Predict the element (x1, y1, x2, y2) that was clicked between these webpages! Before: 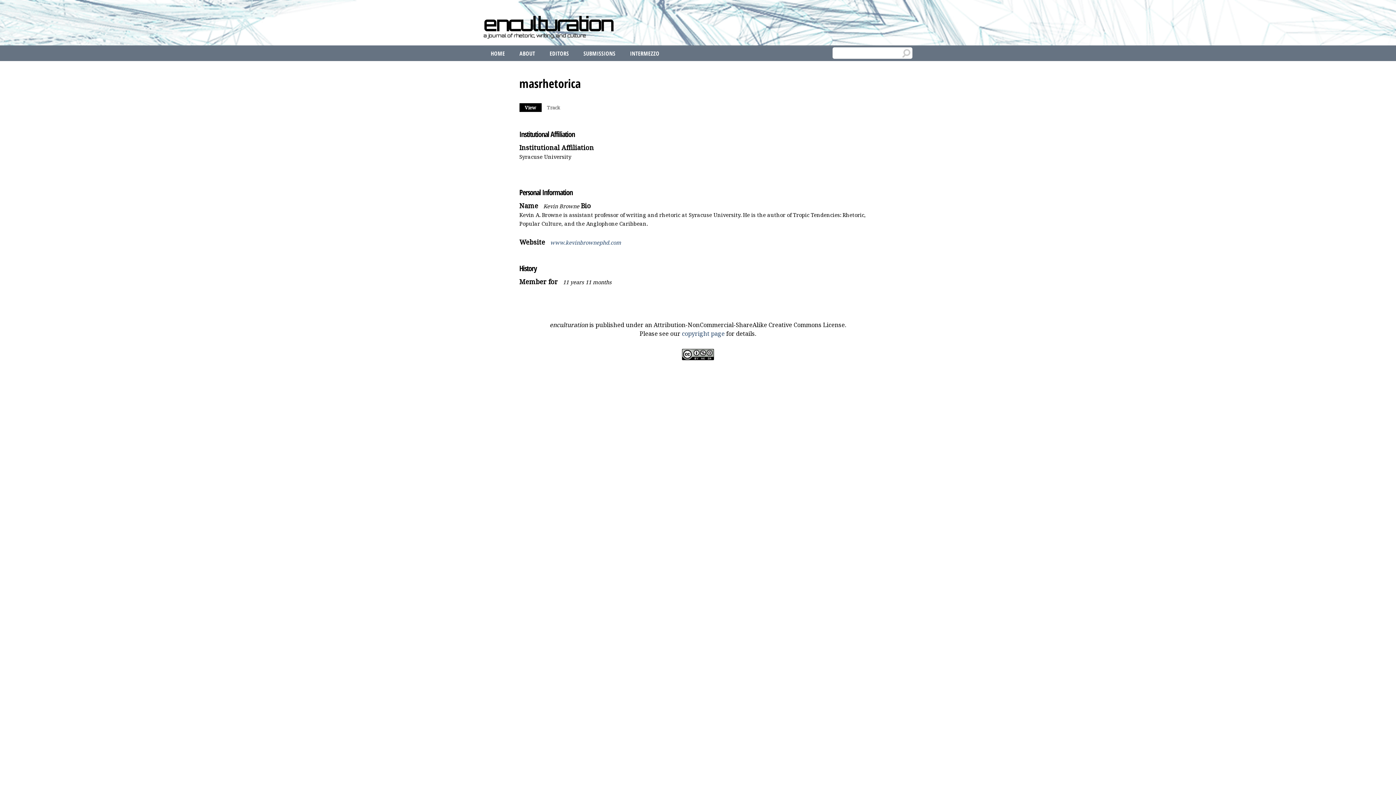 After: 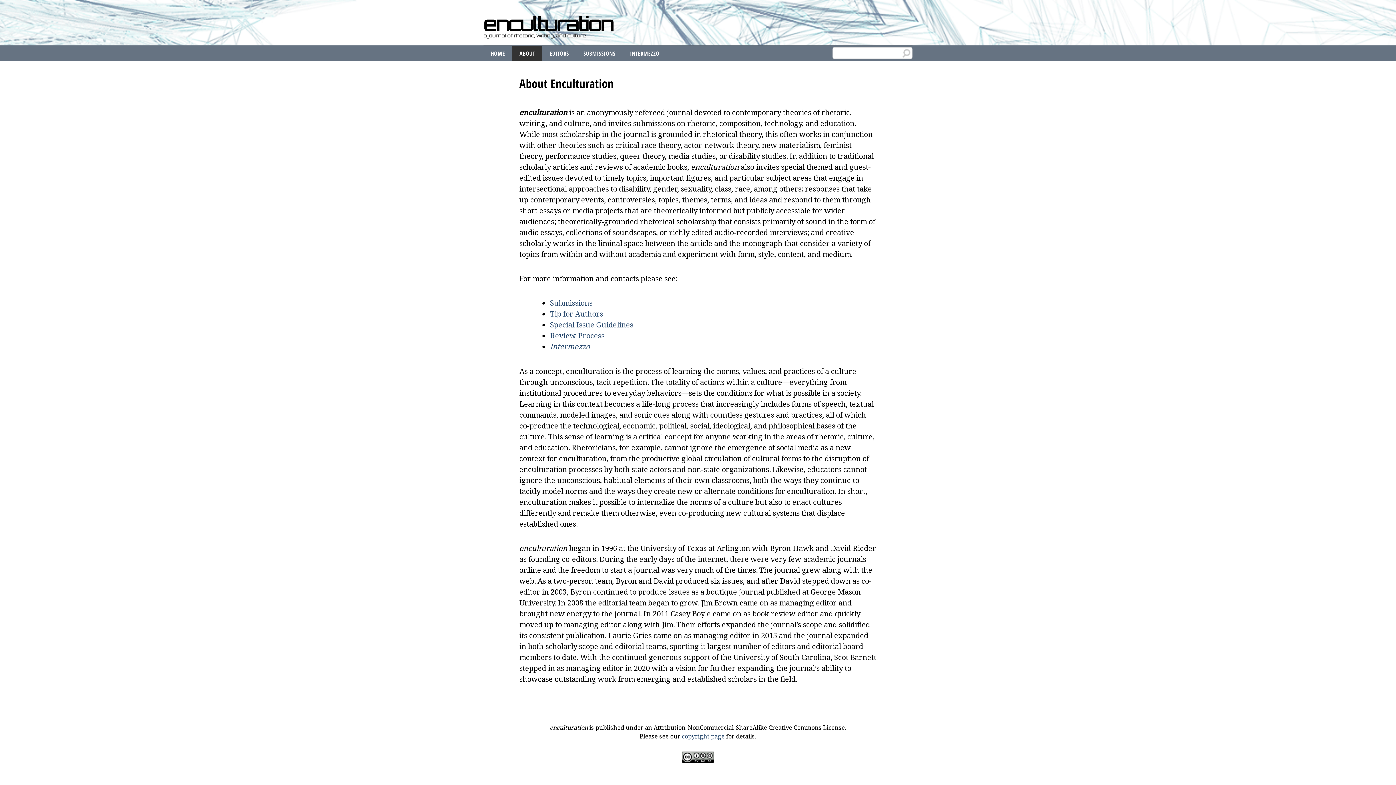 Action: bbox: (512, 45, 542, 61) label: ABOUT